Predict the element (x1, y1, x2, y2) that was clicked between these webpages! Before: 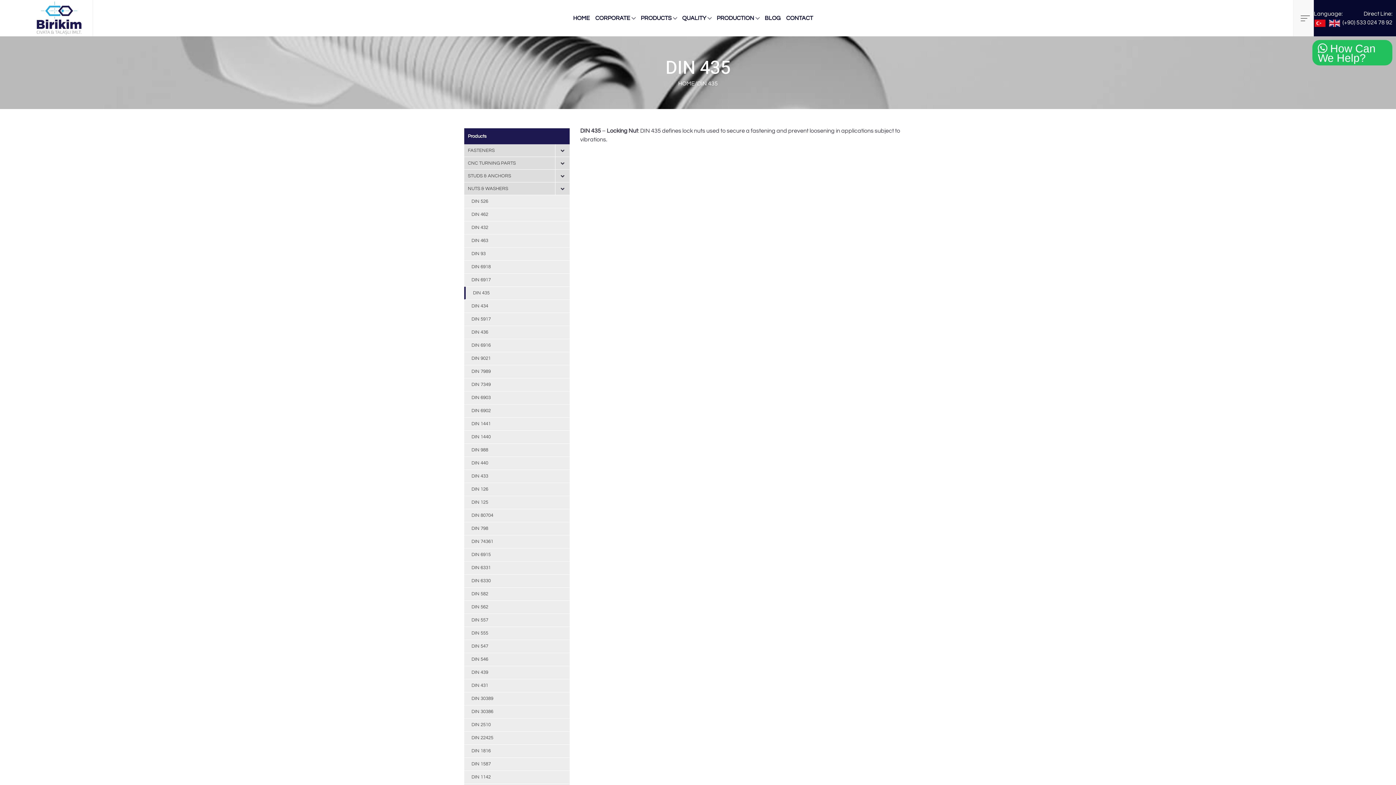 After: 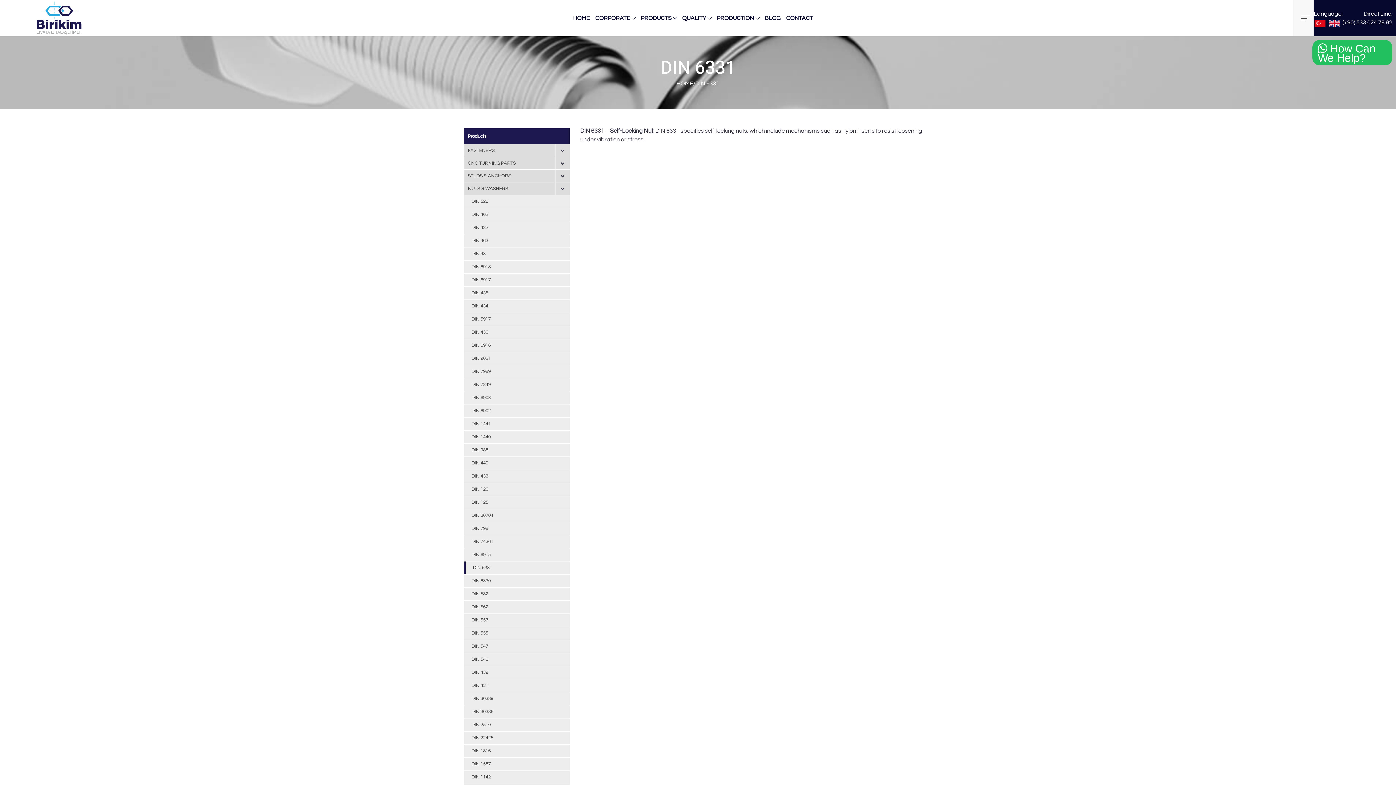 Action: bbox: (464, 561, 569, 574) label: DIN 6331